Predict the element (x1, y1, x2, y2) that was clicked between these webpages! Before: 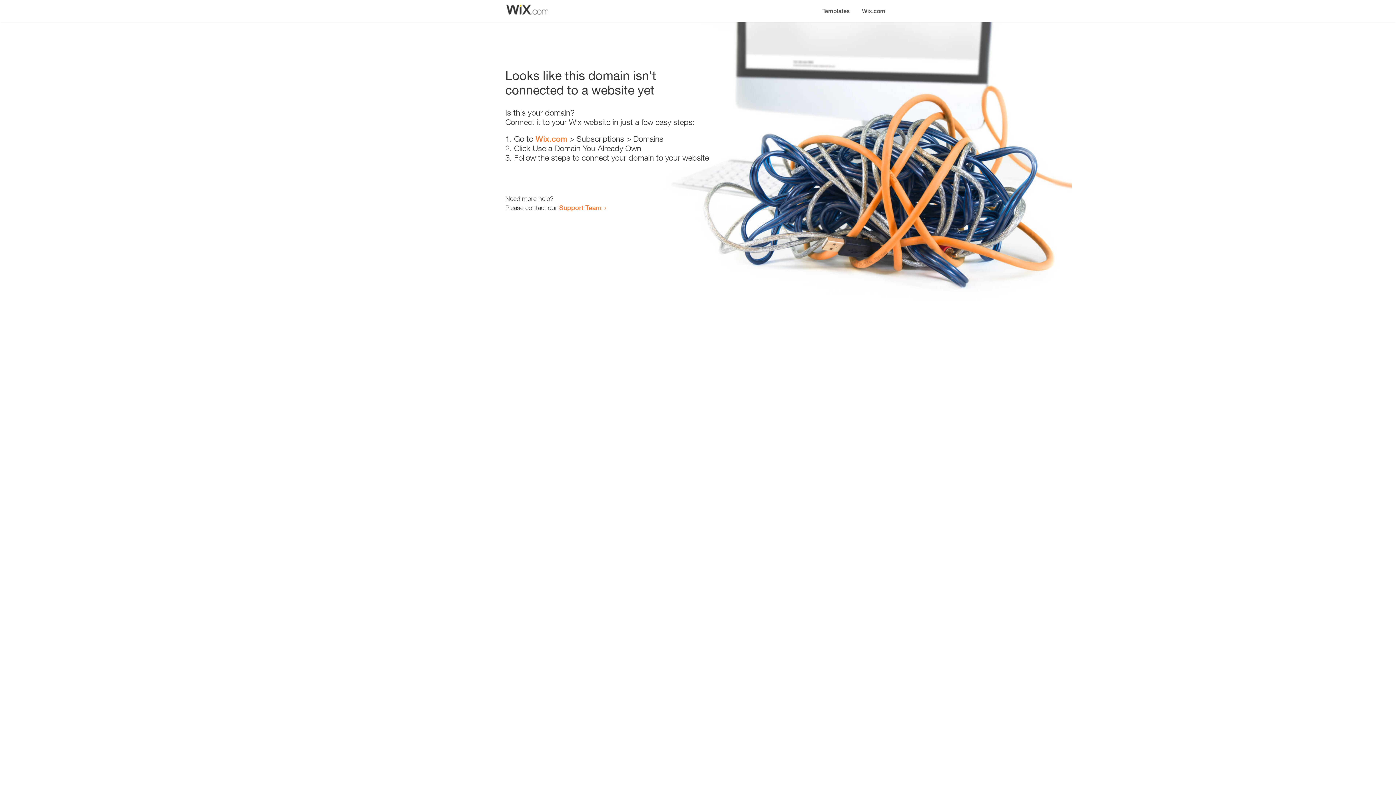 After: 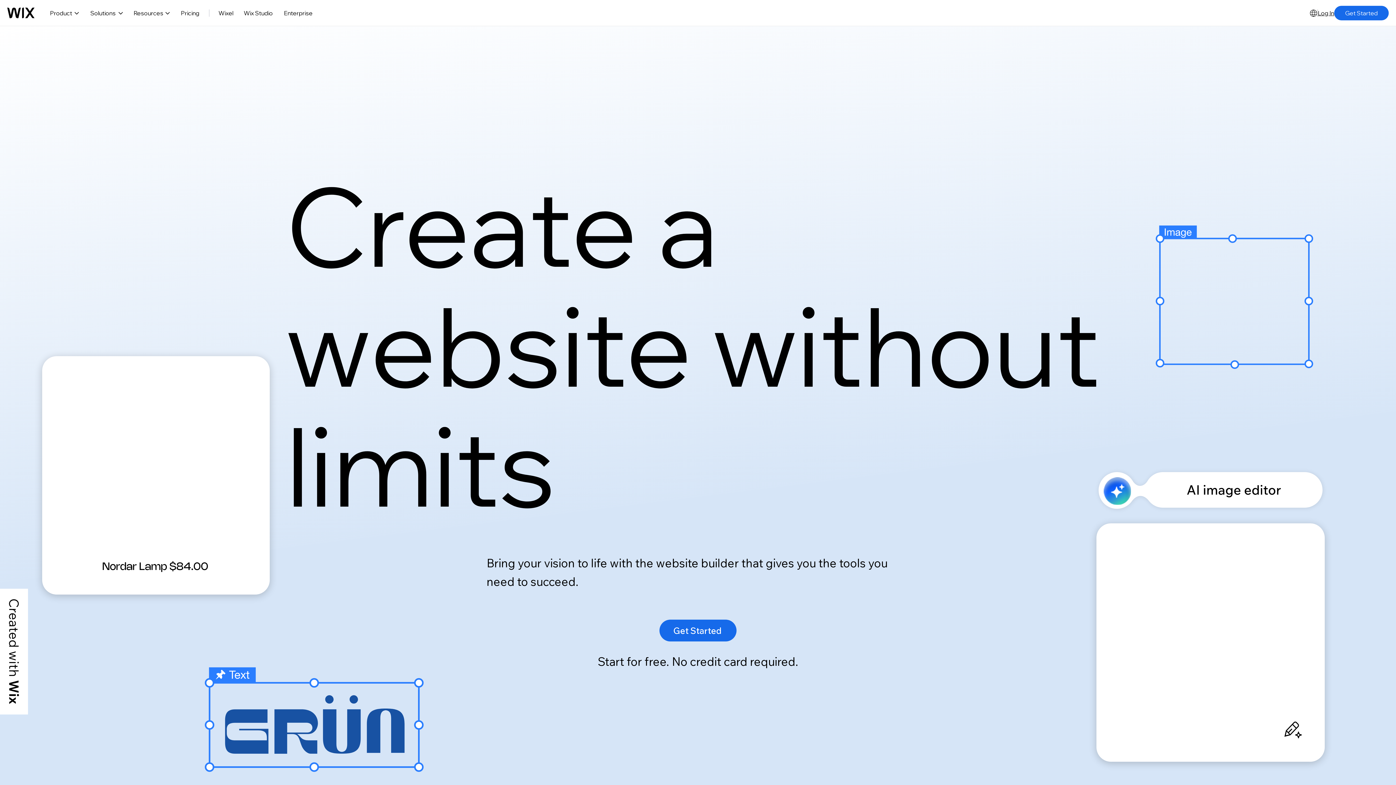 Action: bbox: (535, 134, 567, 143) label: Wix.com